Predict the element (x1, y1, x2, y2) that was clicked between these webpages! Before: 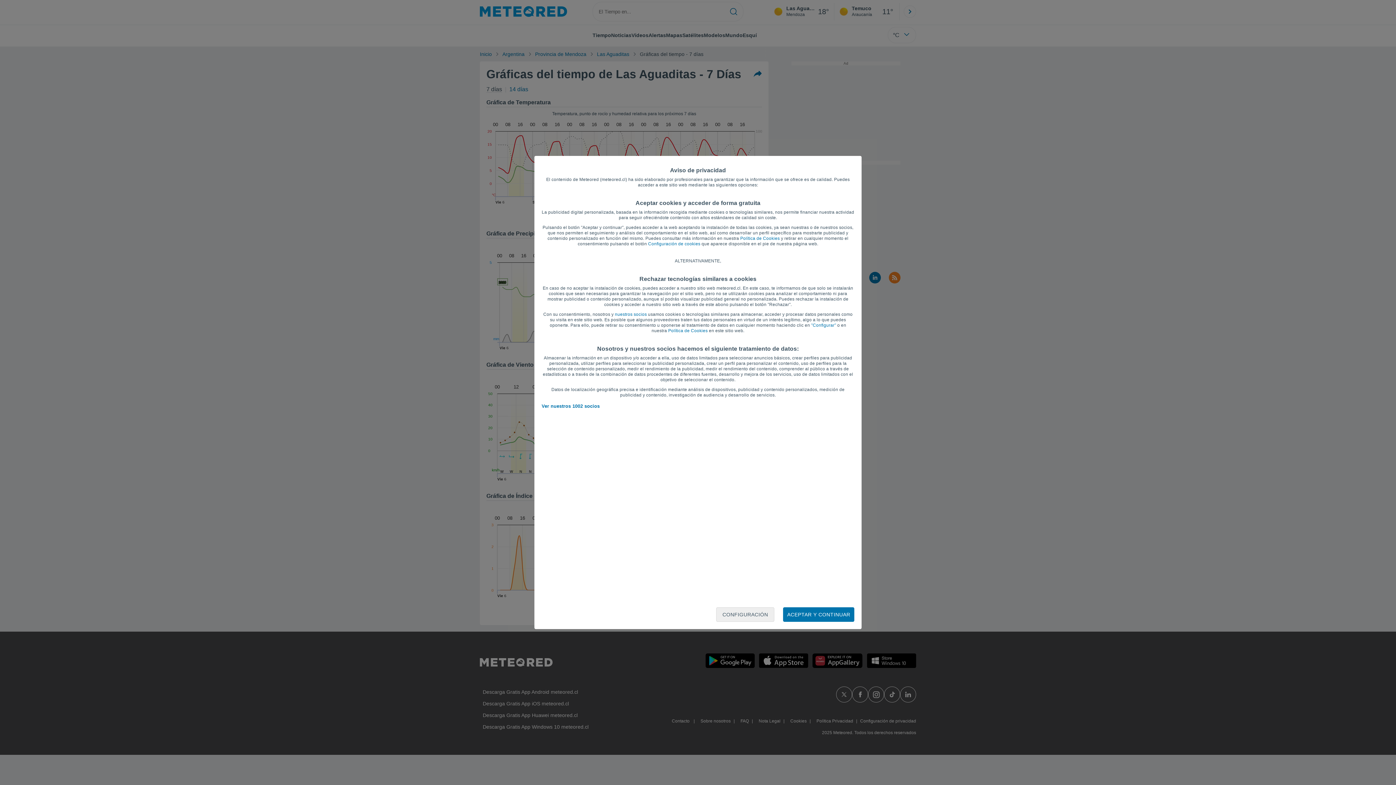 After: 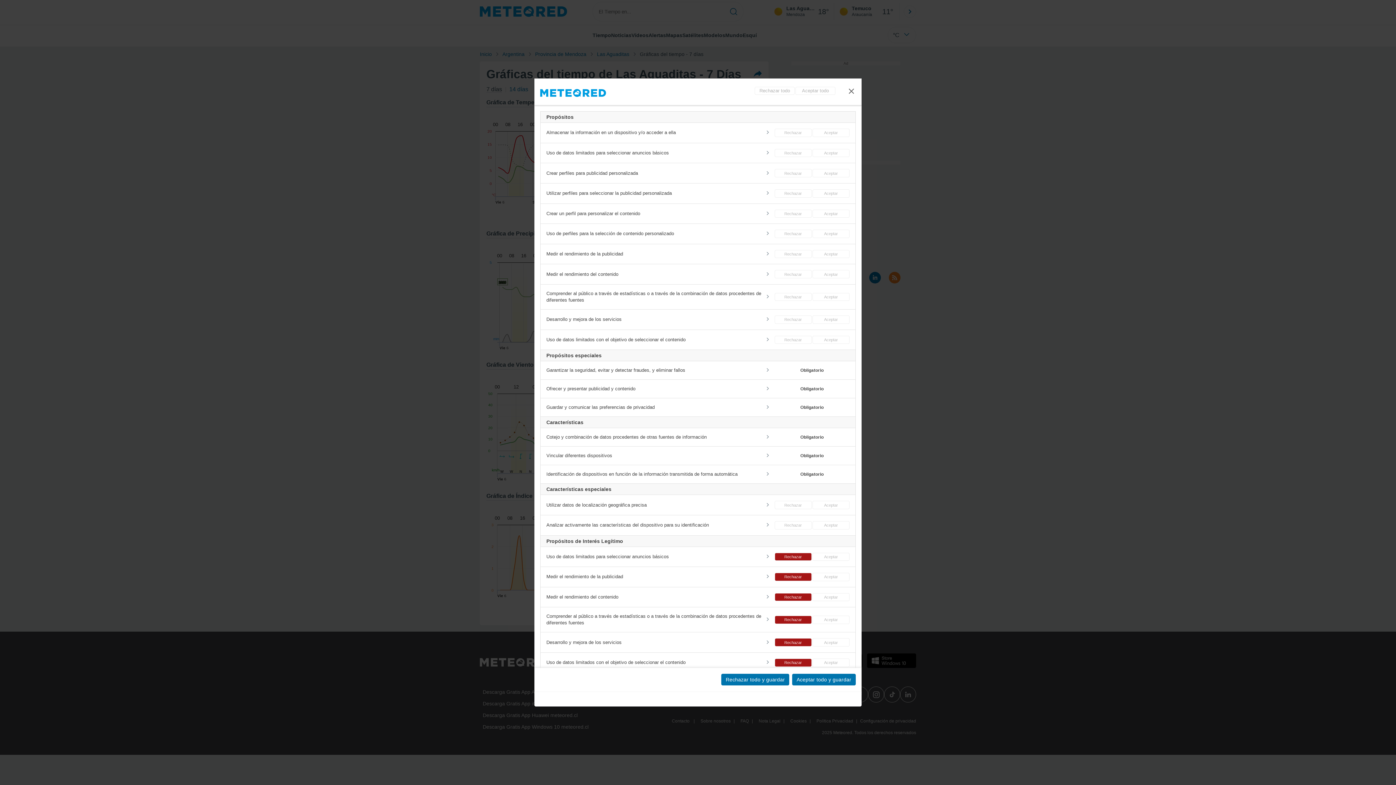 Action: label: CONFIGURACIÓN bbox: (716, 607, 774, 622)